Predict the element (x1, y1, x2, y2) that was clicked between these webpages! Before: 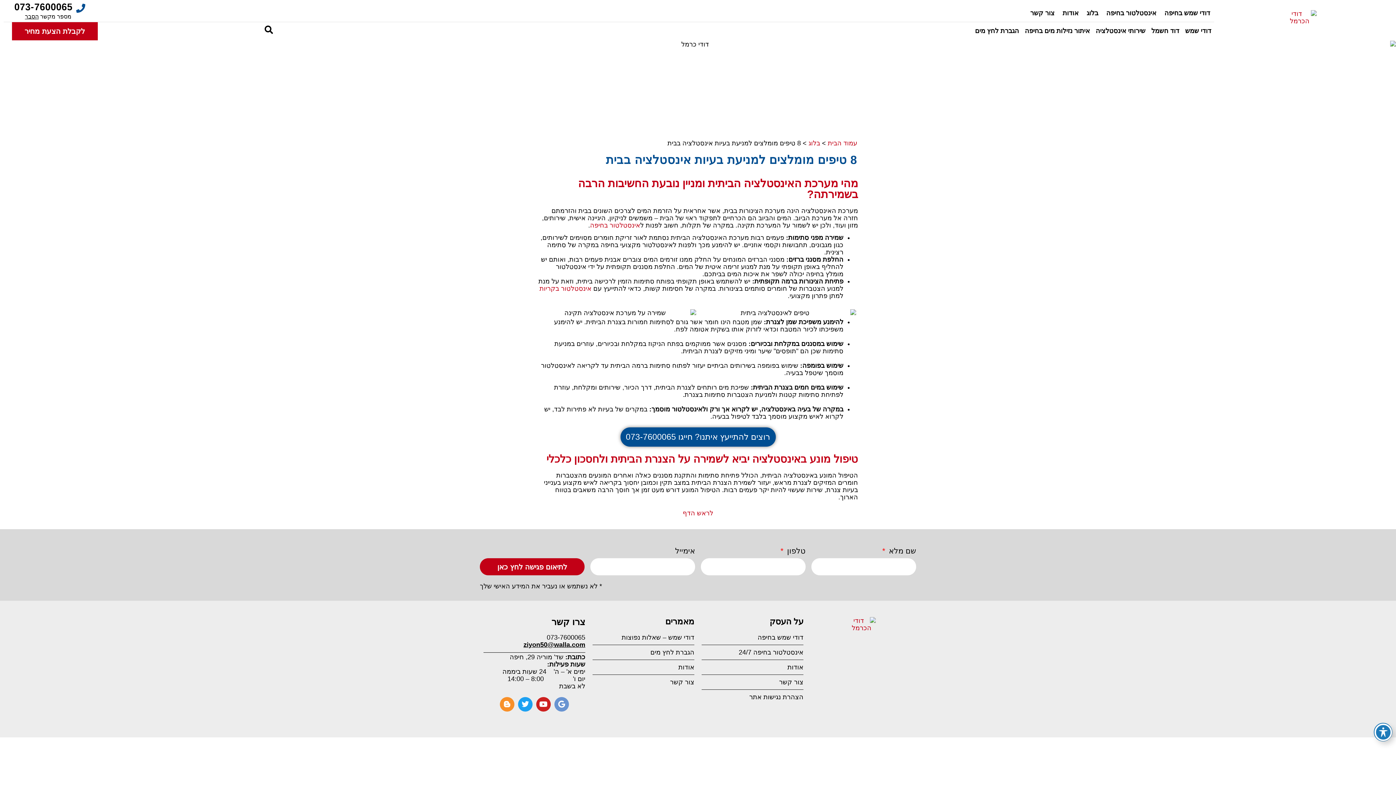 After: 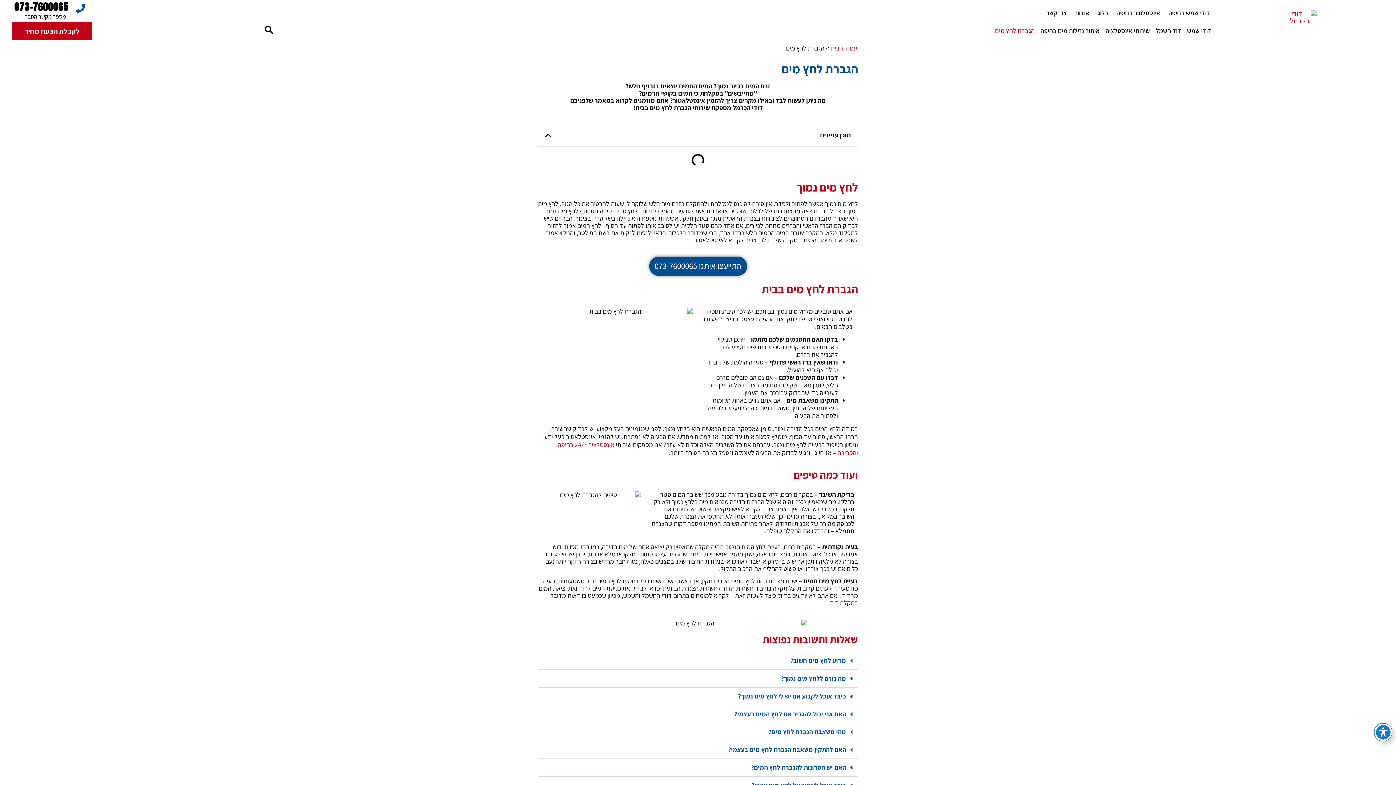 Action: label: הגברת לחץ מים bbox: (972, 22, 1022, 39)